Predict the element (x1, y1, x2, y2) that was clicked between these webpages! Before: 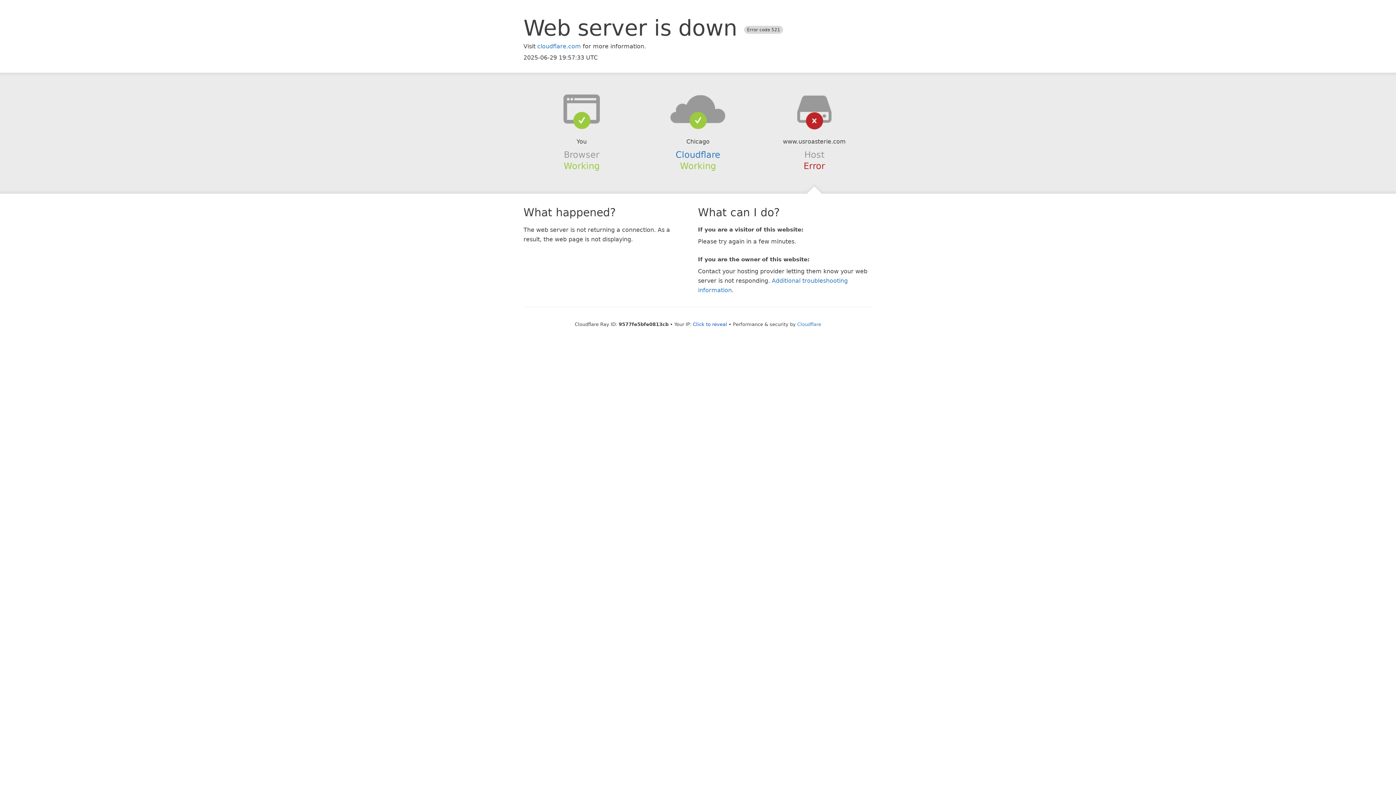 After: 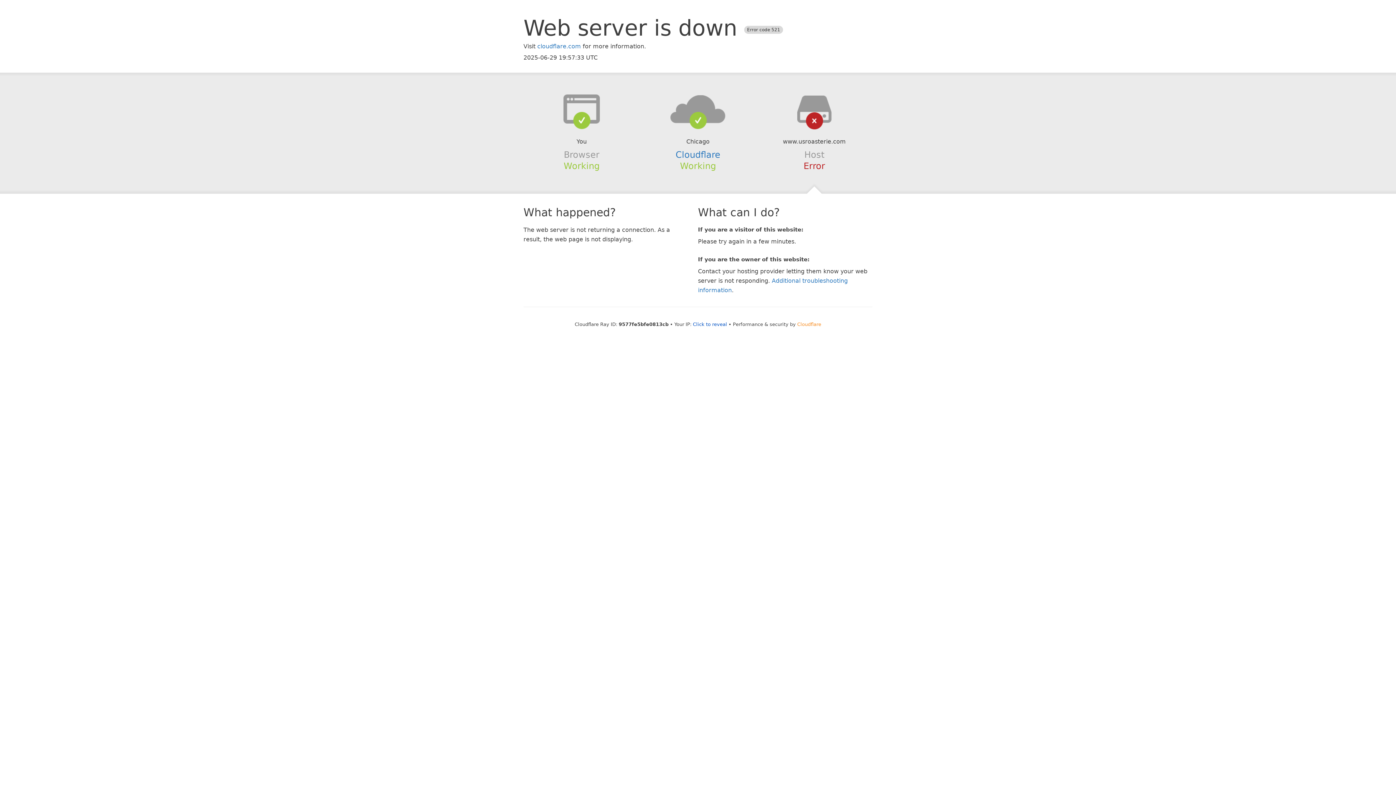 Action: bbox: (797, 321, 821, 327) label: Cloudflare